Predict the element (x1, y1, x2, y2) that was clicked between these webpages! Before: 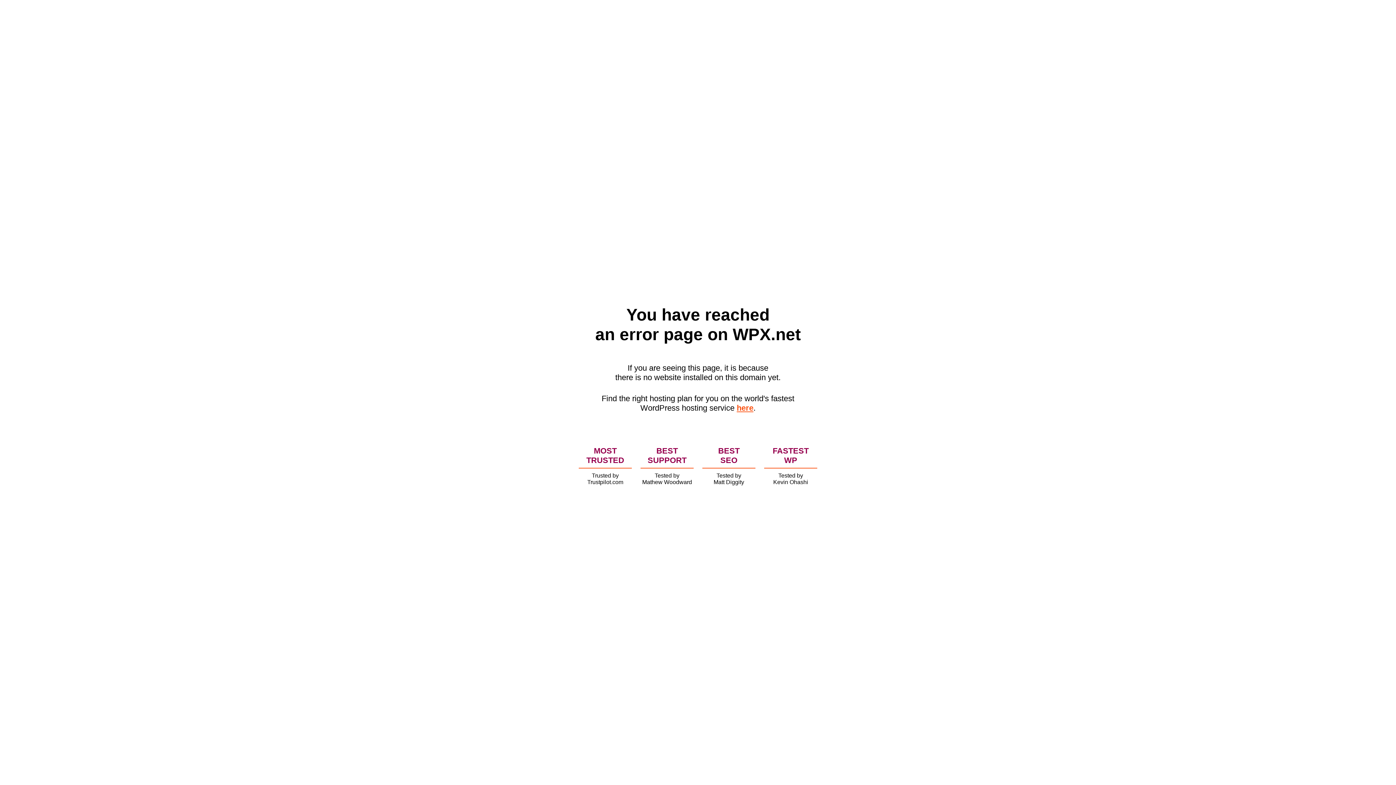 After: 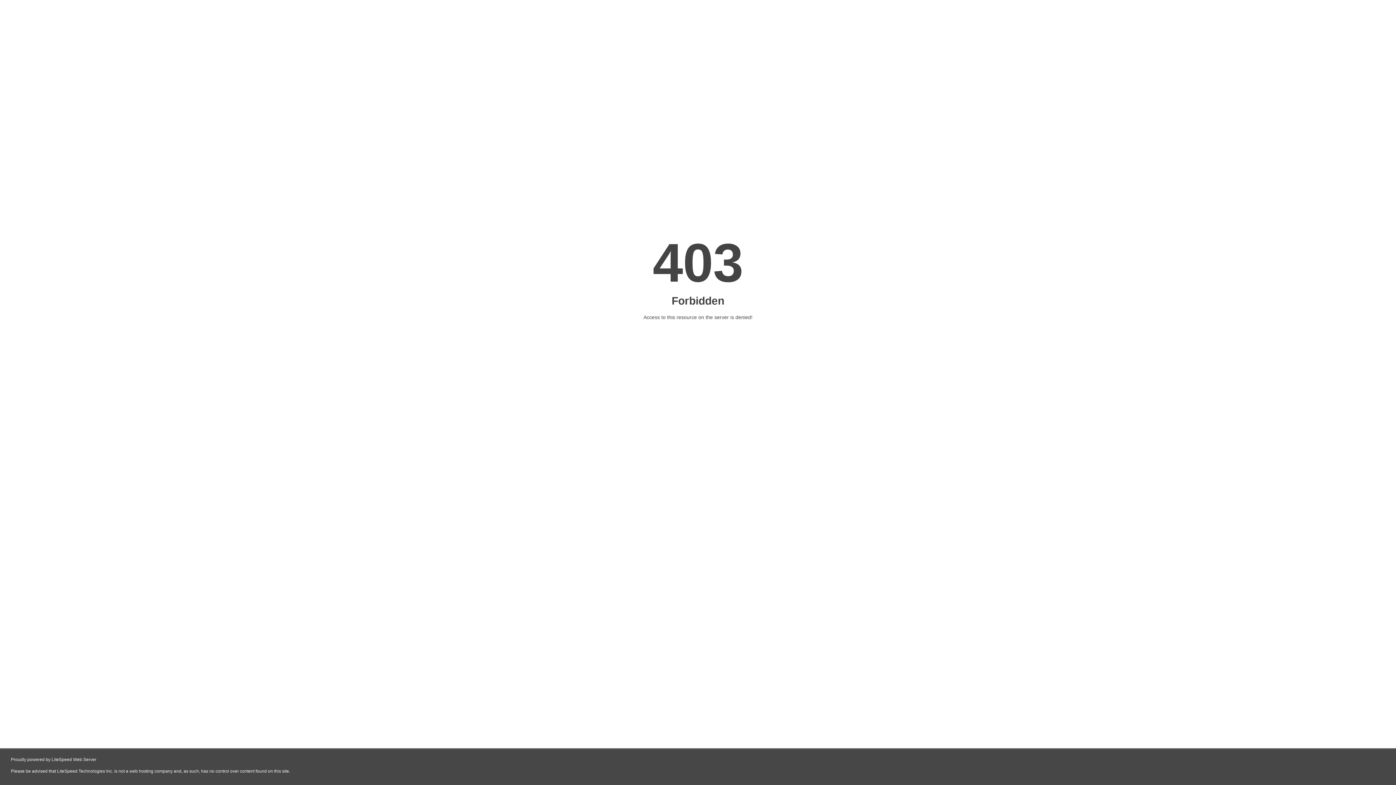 Action: label: here bbox: (736, 403, 753, 412)